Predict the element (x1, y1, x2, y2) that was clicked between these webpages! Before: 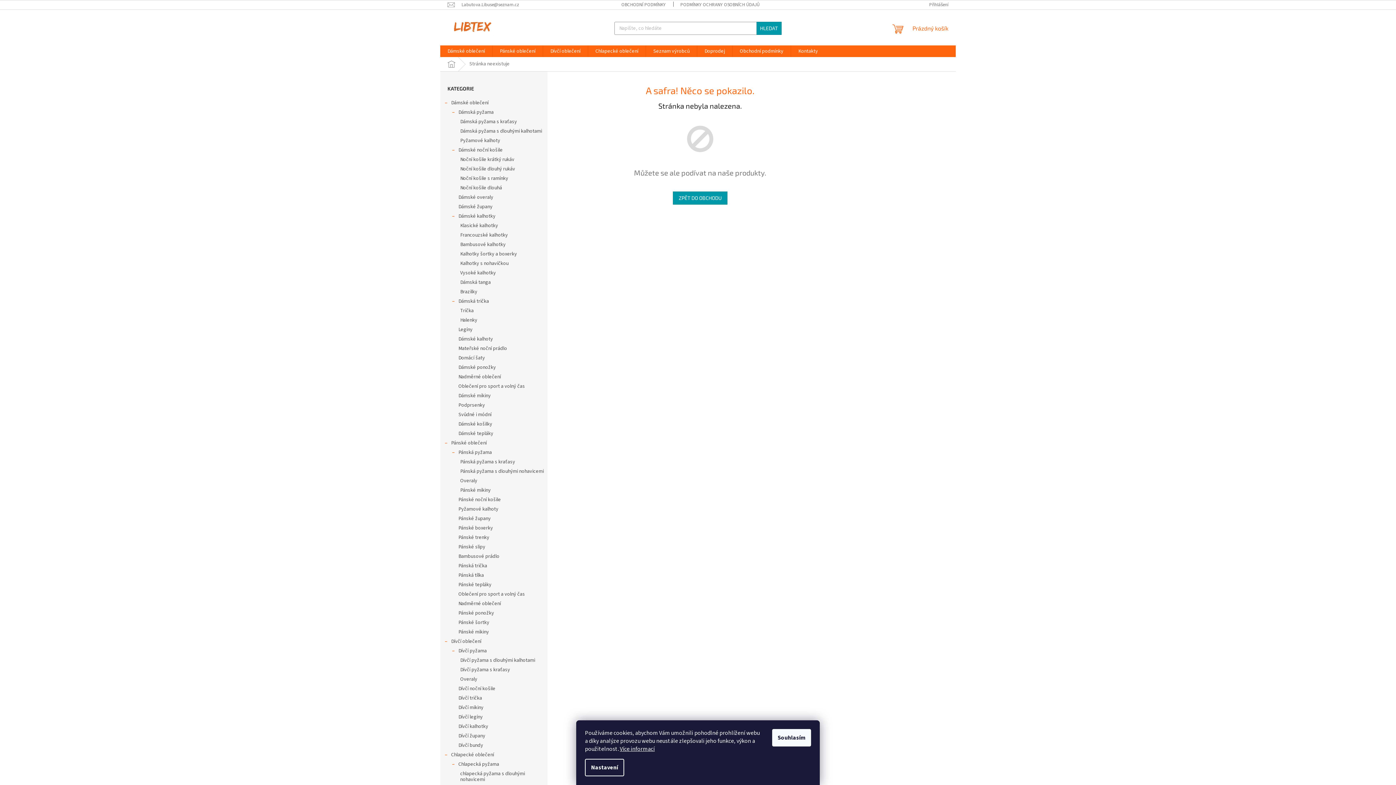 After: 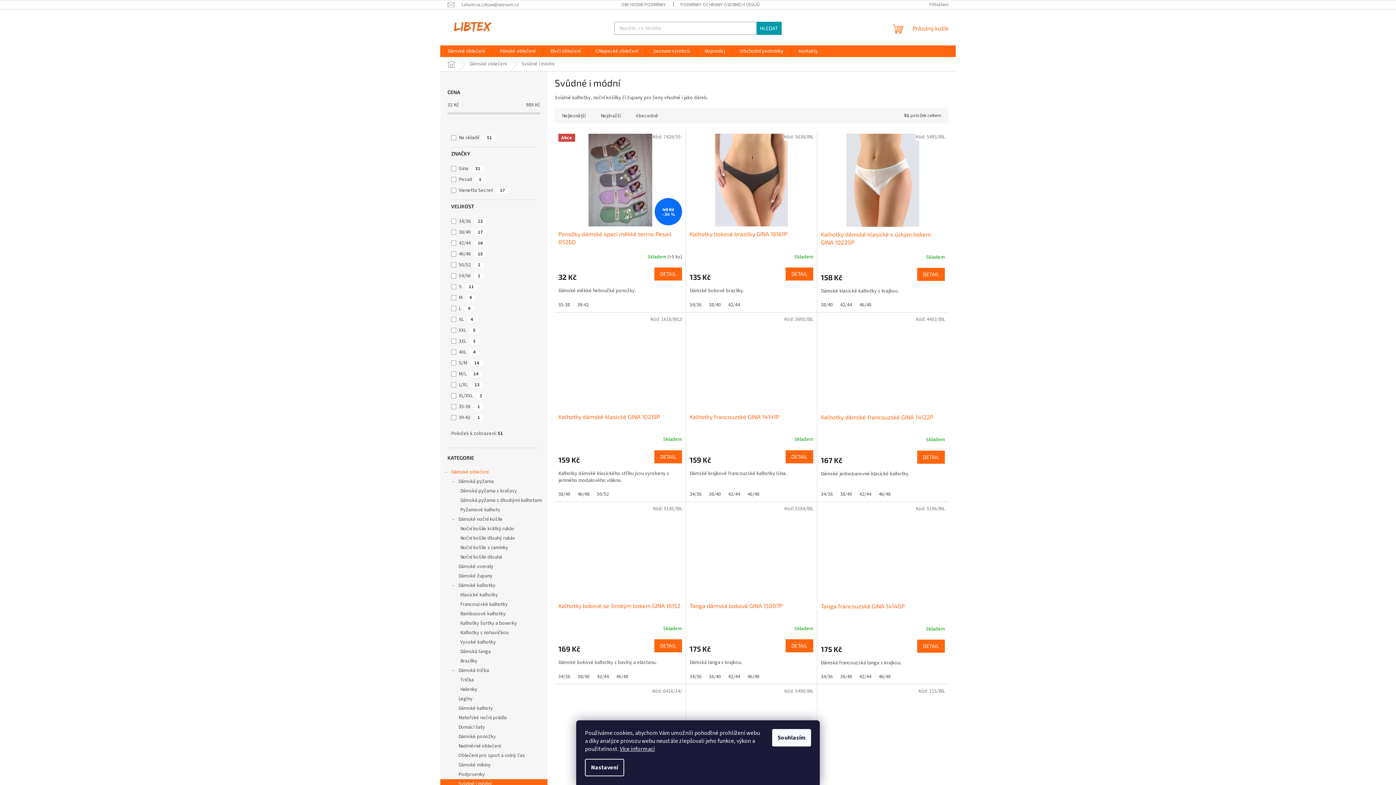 Action: label: Svůdné i módní bbox: (440, 410, 547, 419)